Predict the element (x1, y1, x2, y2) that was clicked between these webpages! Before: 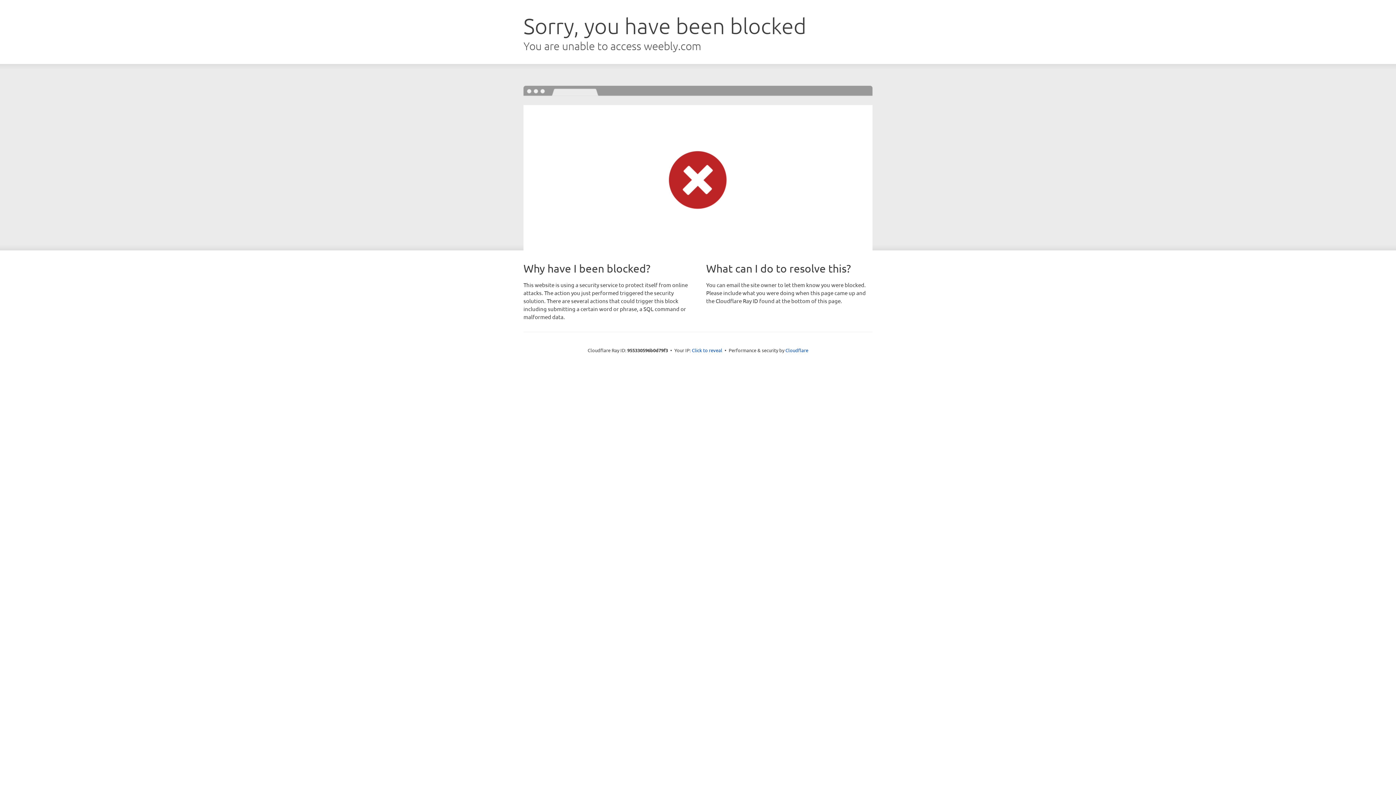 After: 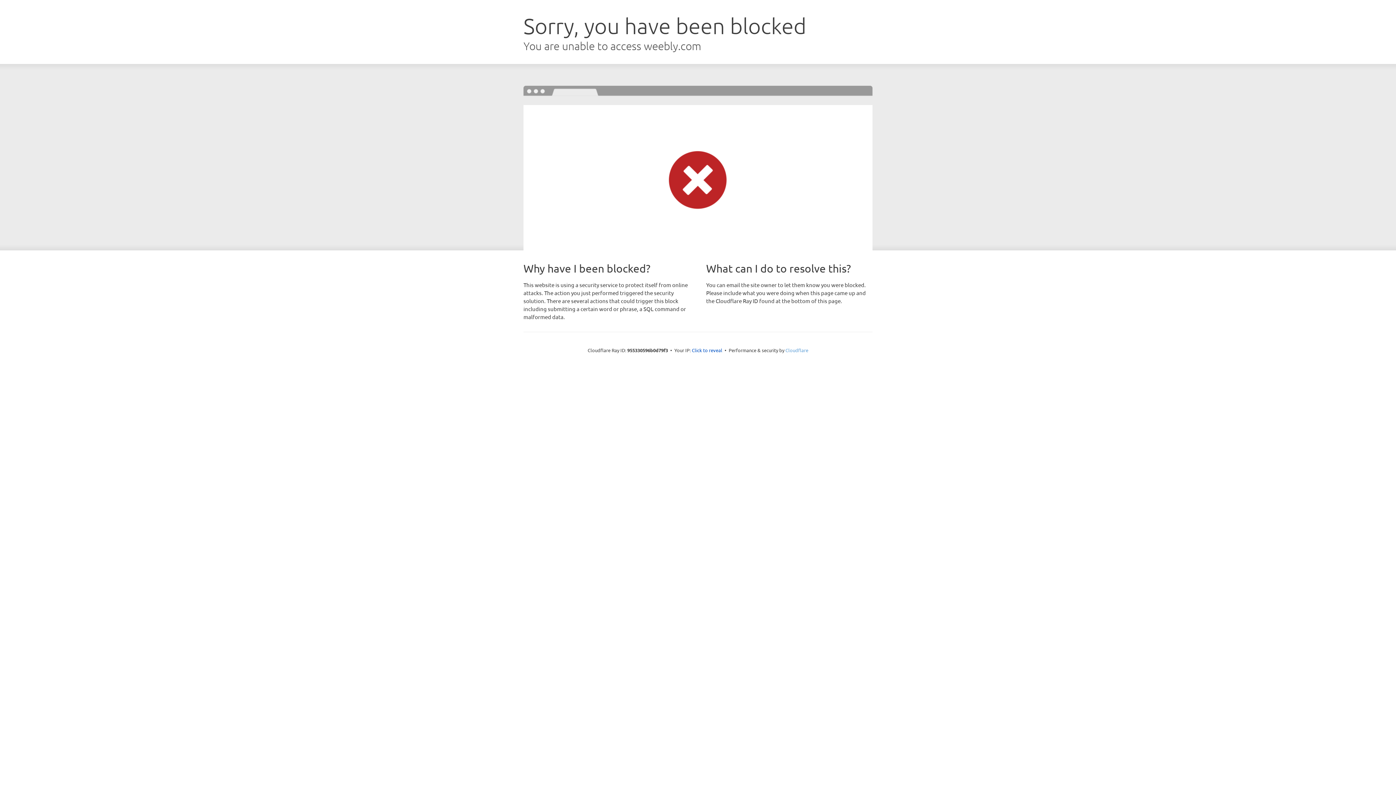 Action: label: Cloudflare bbox: (785, 347, 808, 353)